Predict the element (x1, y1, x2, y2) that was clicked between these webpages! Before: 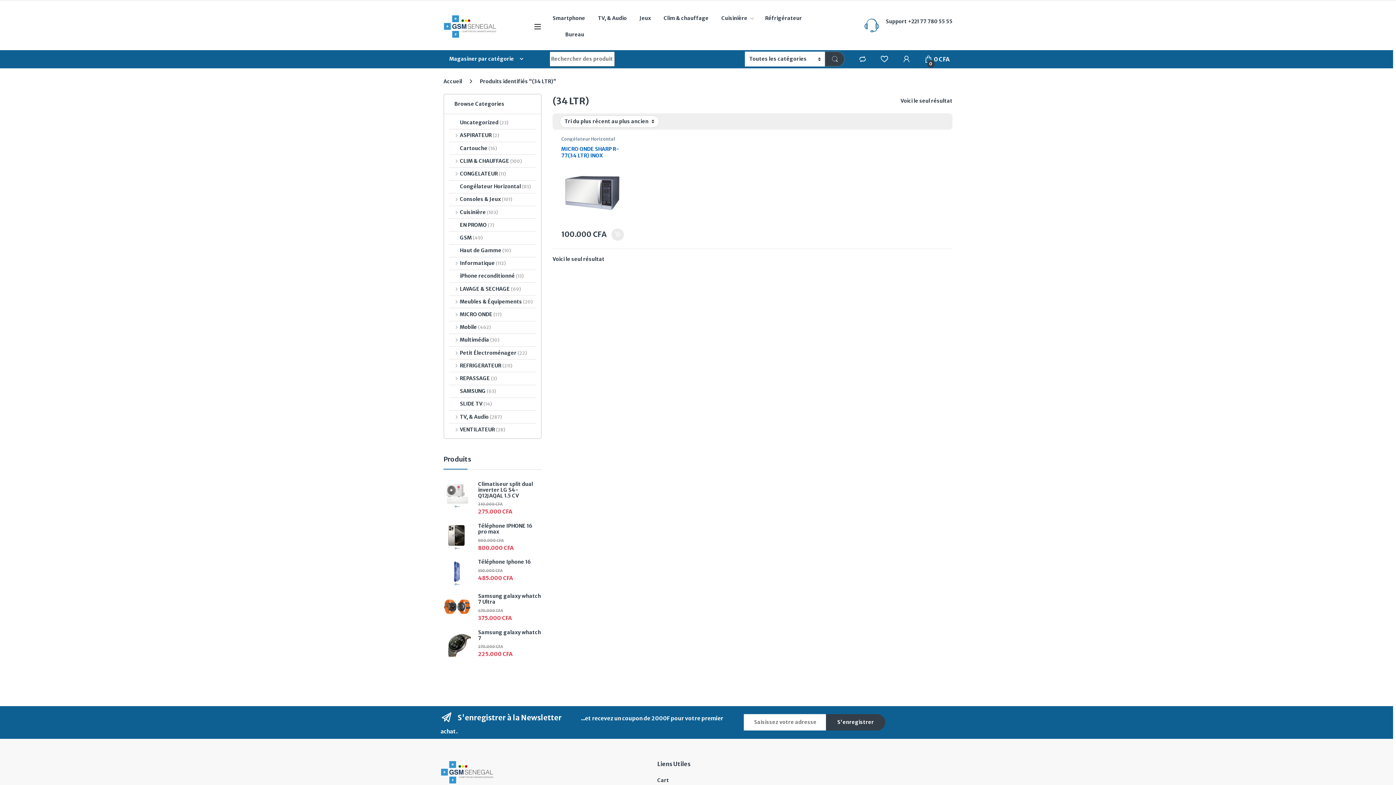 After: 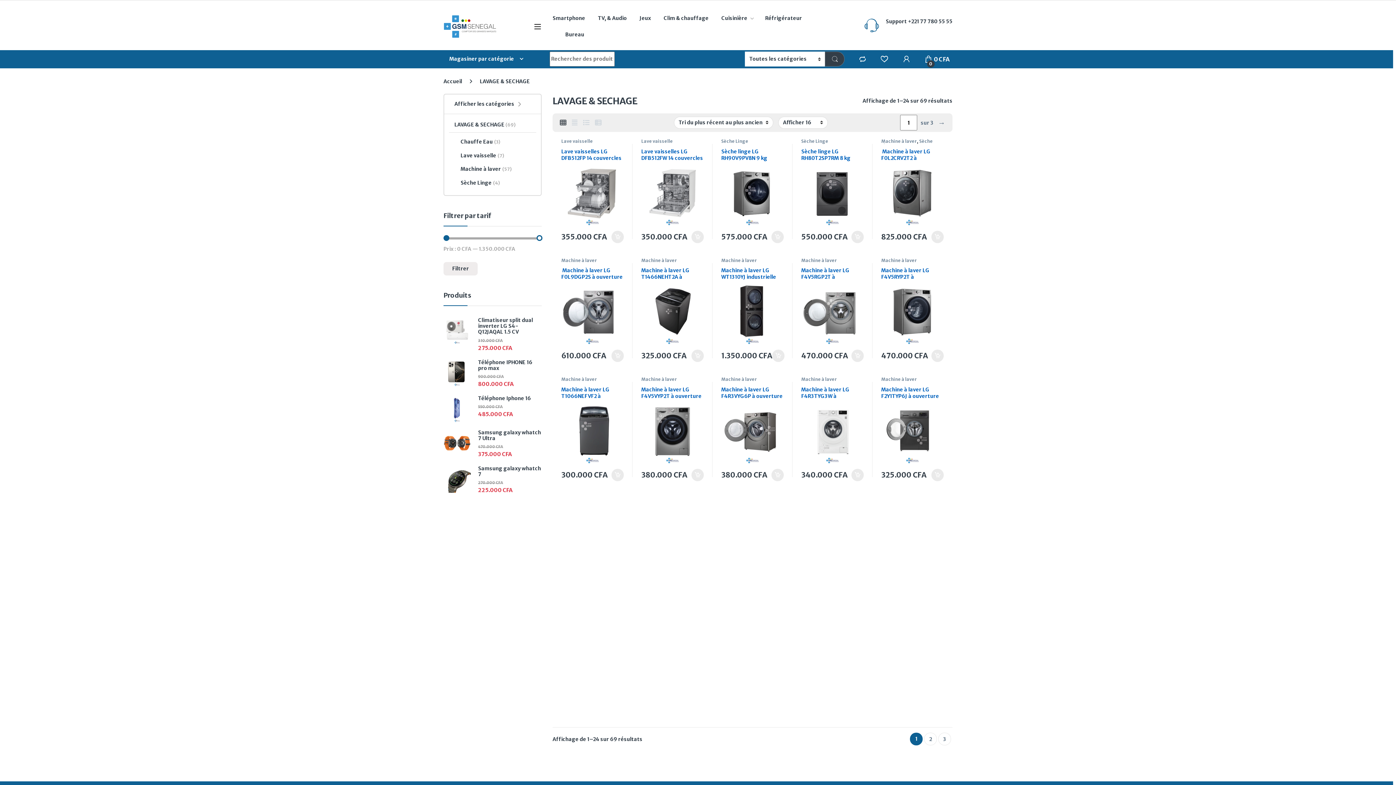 Action: label: LAVAGE & SECHAGE (69) bbox: (449, 282, 521, 295)